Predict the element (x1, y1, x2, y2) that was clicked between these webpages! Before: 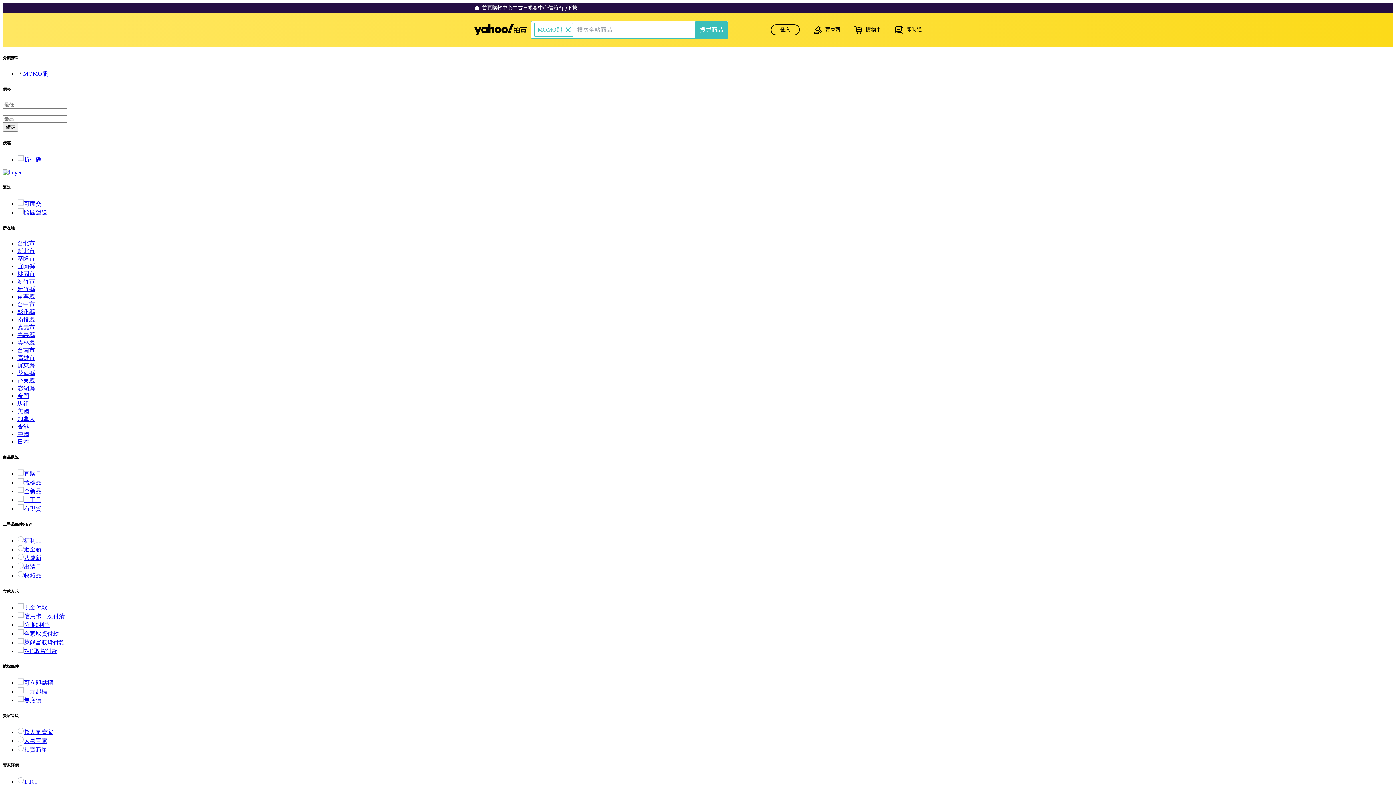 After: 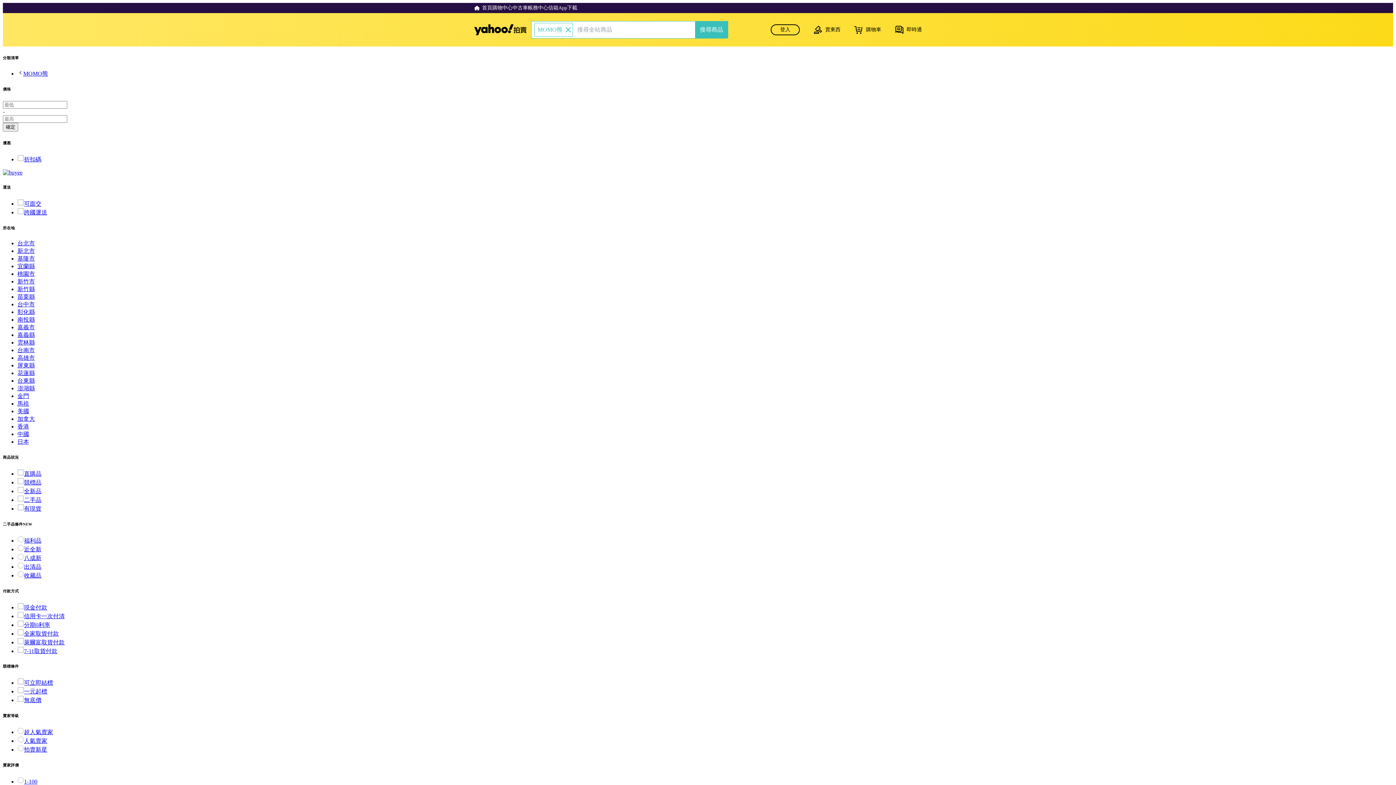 Action: label: 跨國運送 bbox: (17, 209, 47, 215)